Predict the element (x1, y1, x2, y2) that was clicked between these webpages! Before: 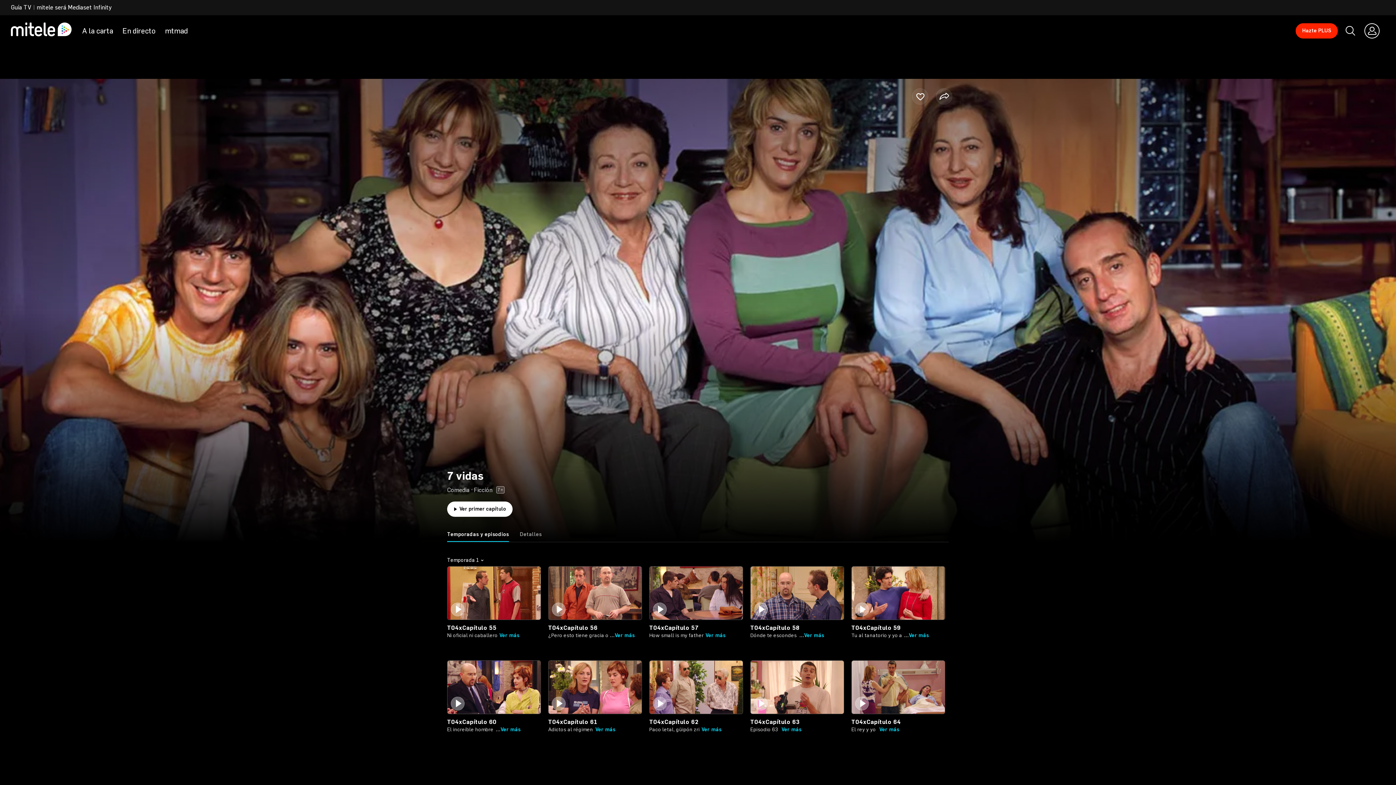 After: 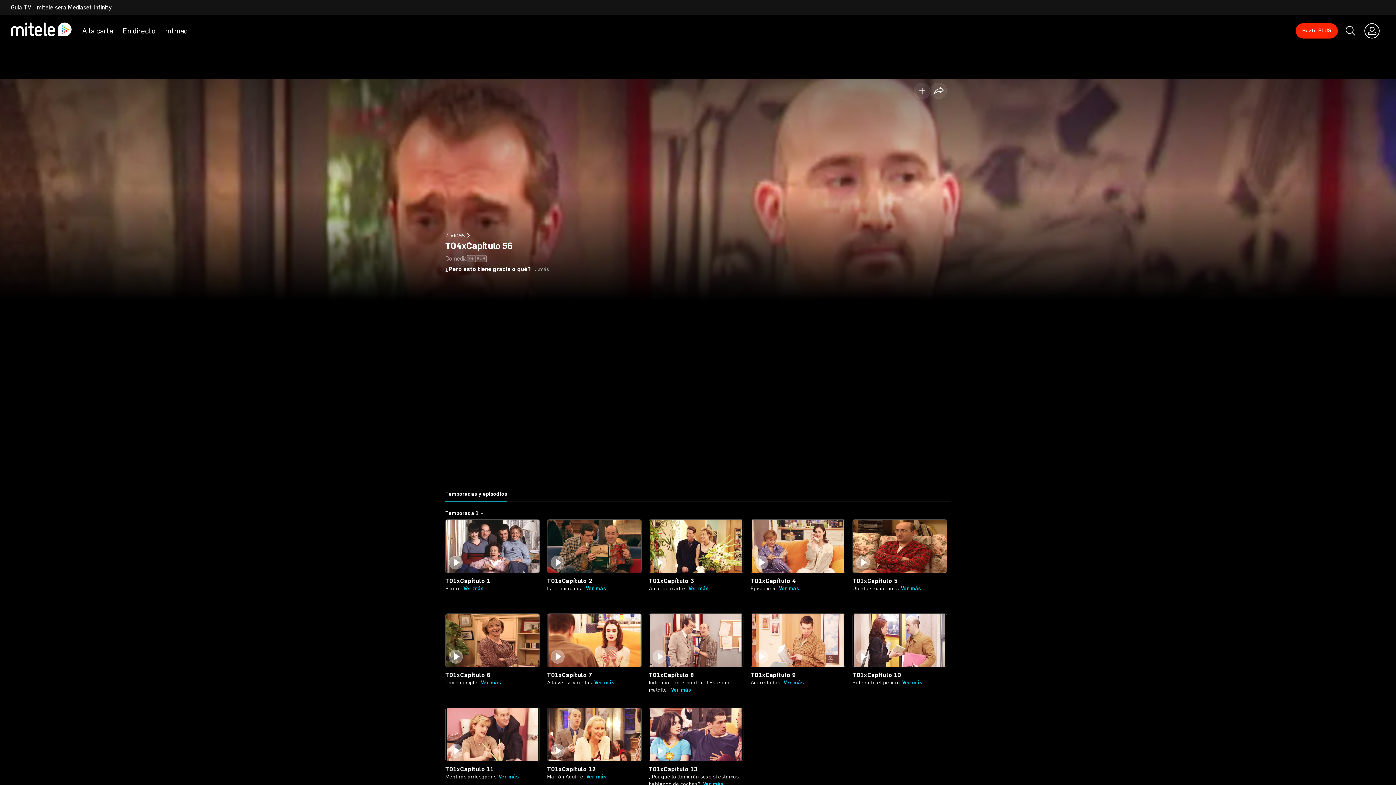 Action: bbox: (548, 624, 597, 631) label: T04xCapítulo 56